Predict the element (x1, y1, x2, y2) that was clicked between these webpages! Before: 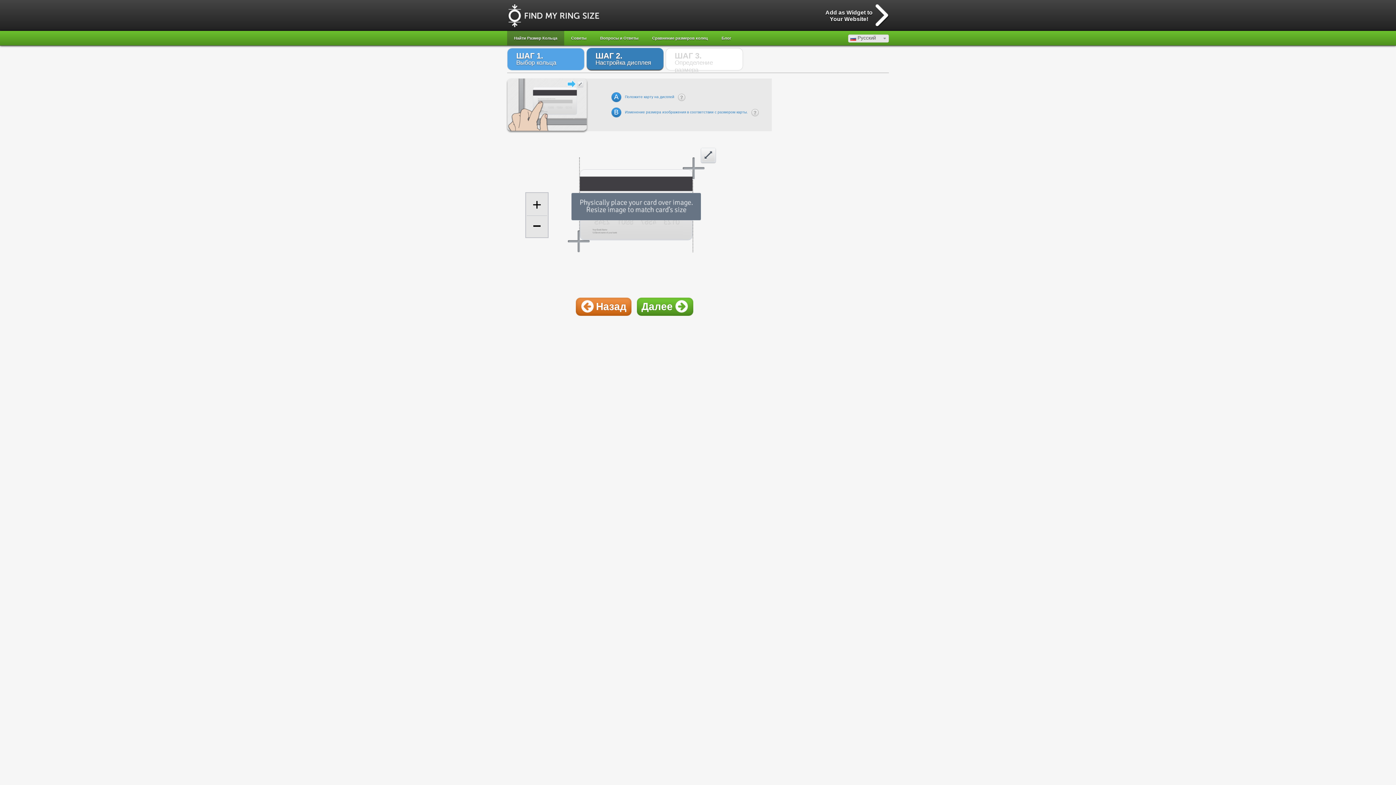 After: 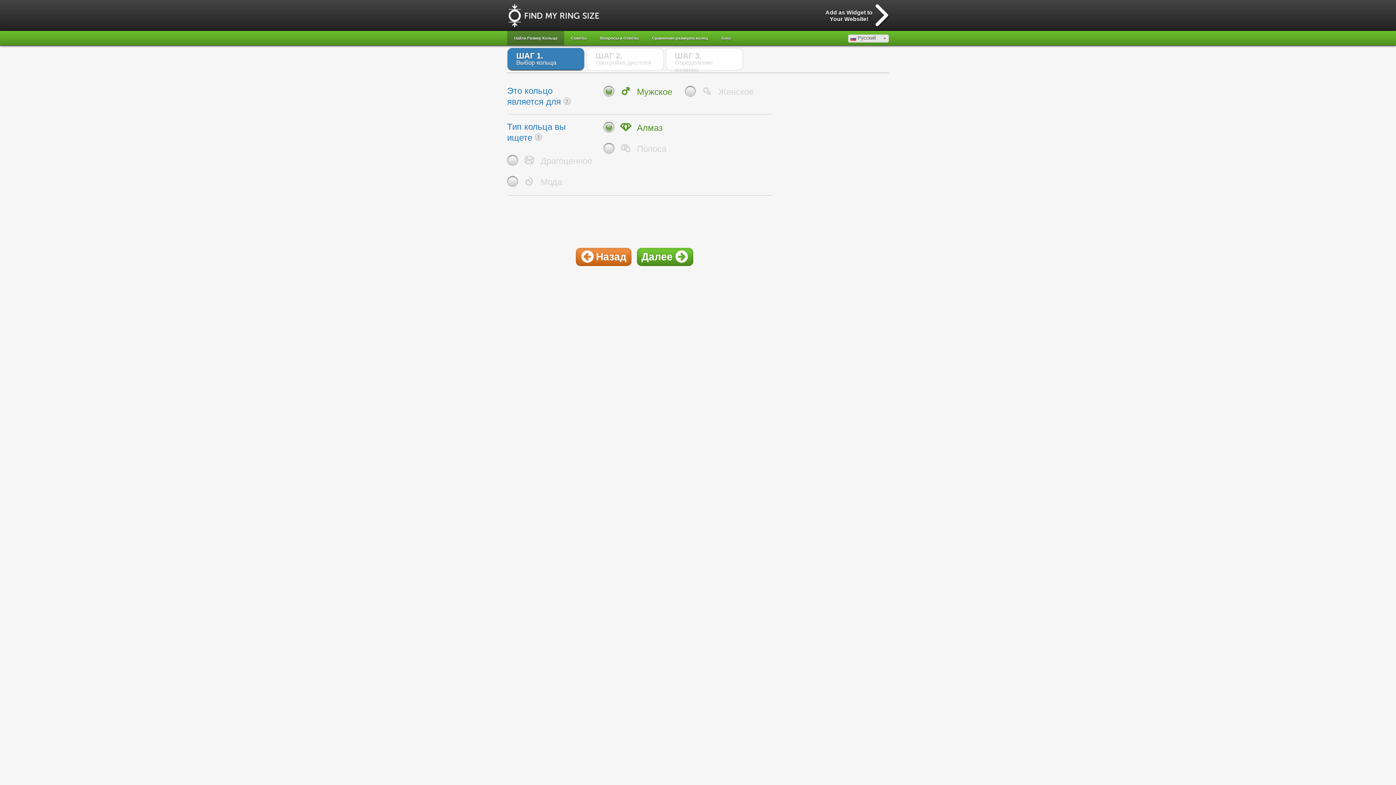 Action: label: Назад bbox: (575, 297, 631, 316)